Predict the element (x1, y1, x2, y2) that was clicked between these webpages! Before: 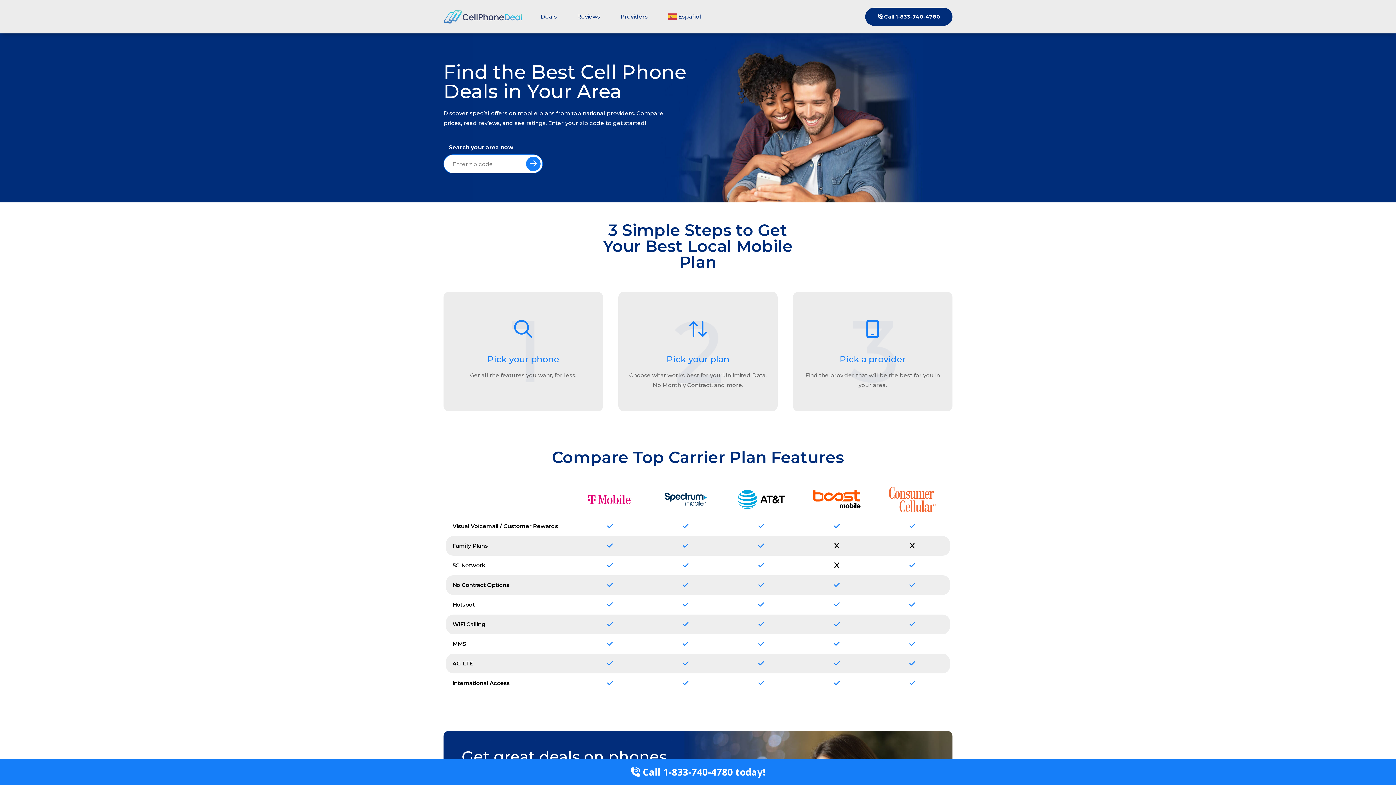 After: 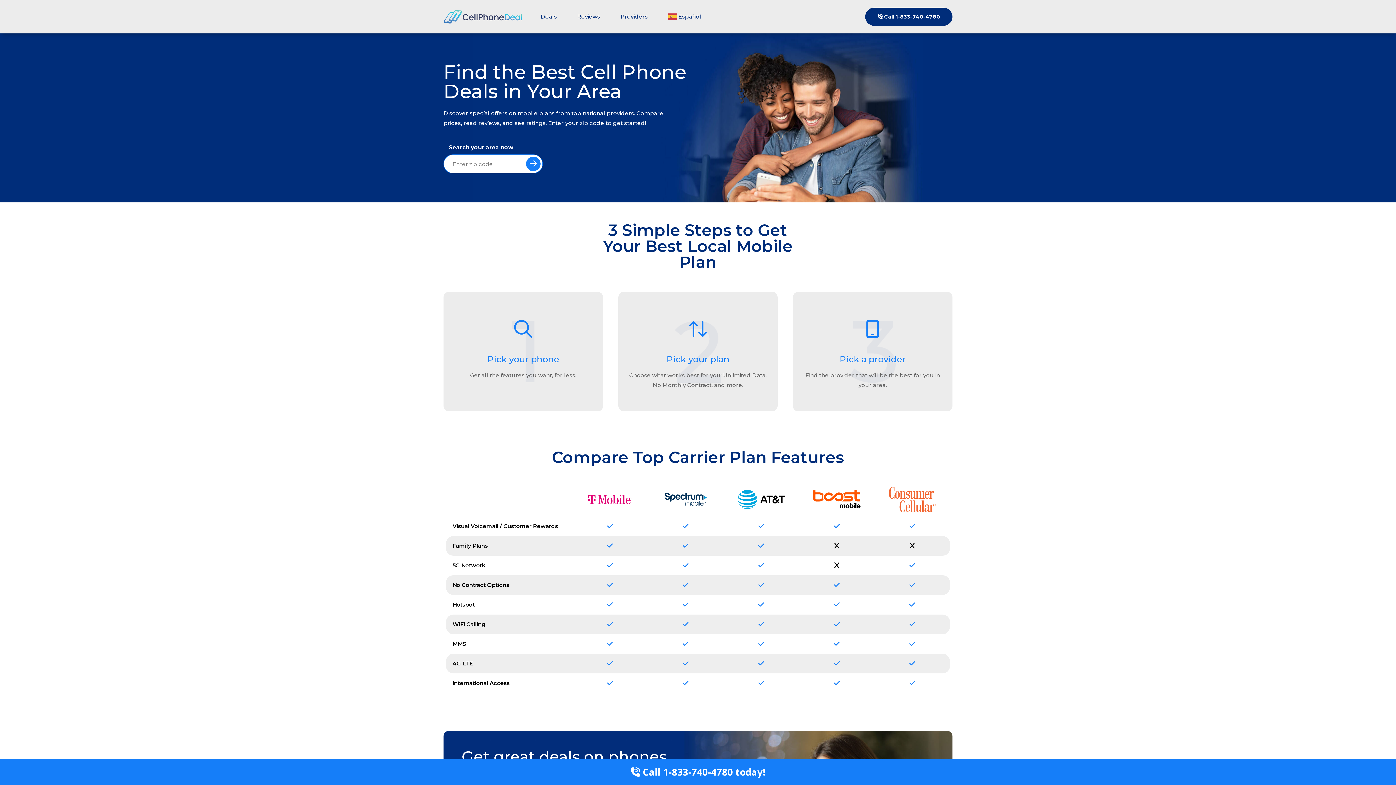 Action: bbox: (443, 7, 523, 26)